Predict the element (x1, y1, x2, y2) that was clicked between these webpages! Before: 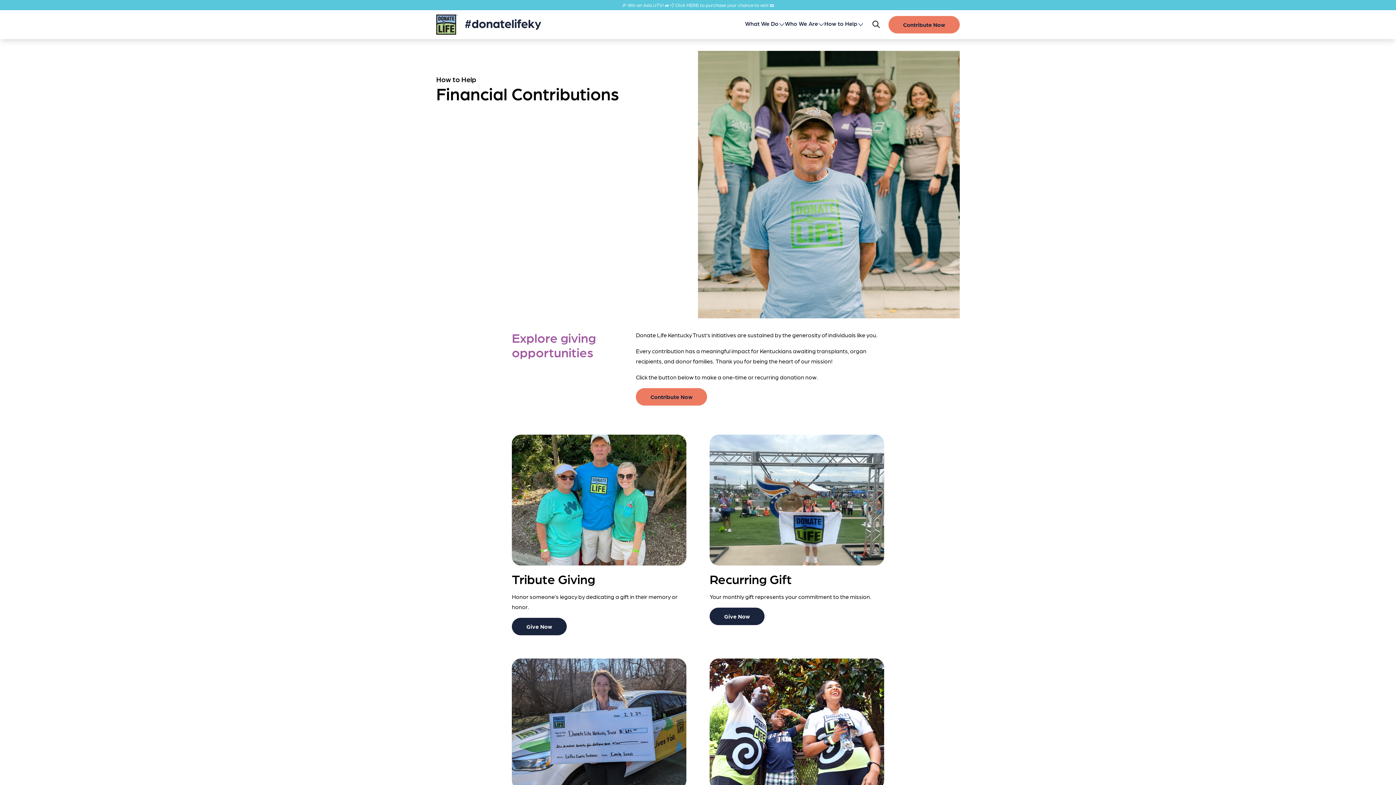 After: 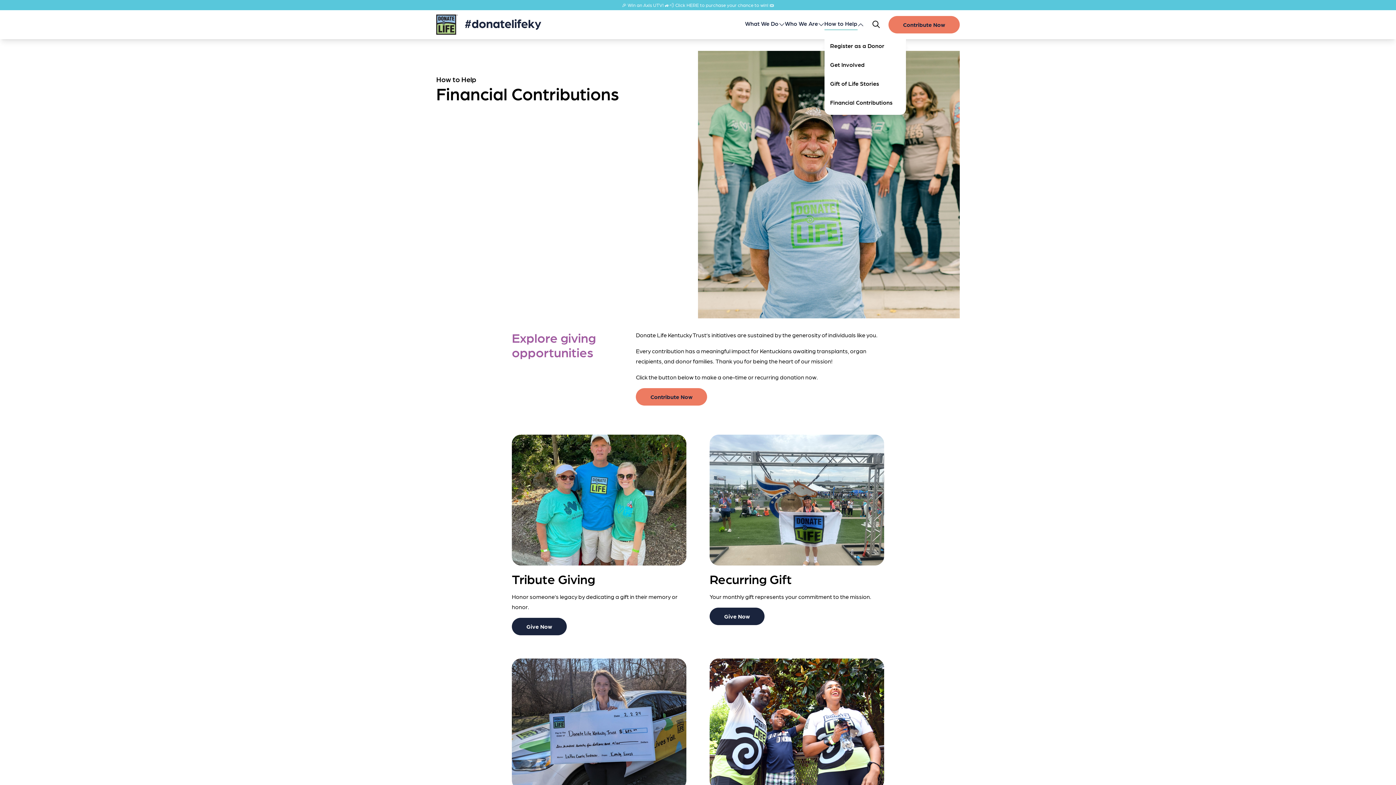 Action: label: How to Help bbox: (824, 19, 857, 30)